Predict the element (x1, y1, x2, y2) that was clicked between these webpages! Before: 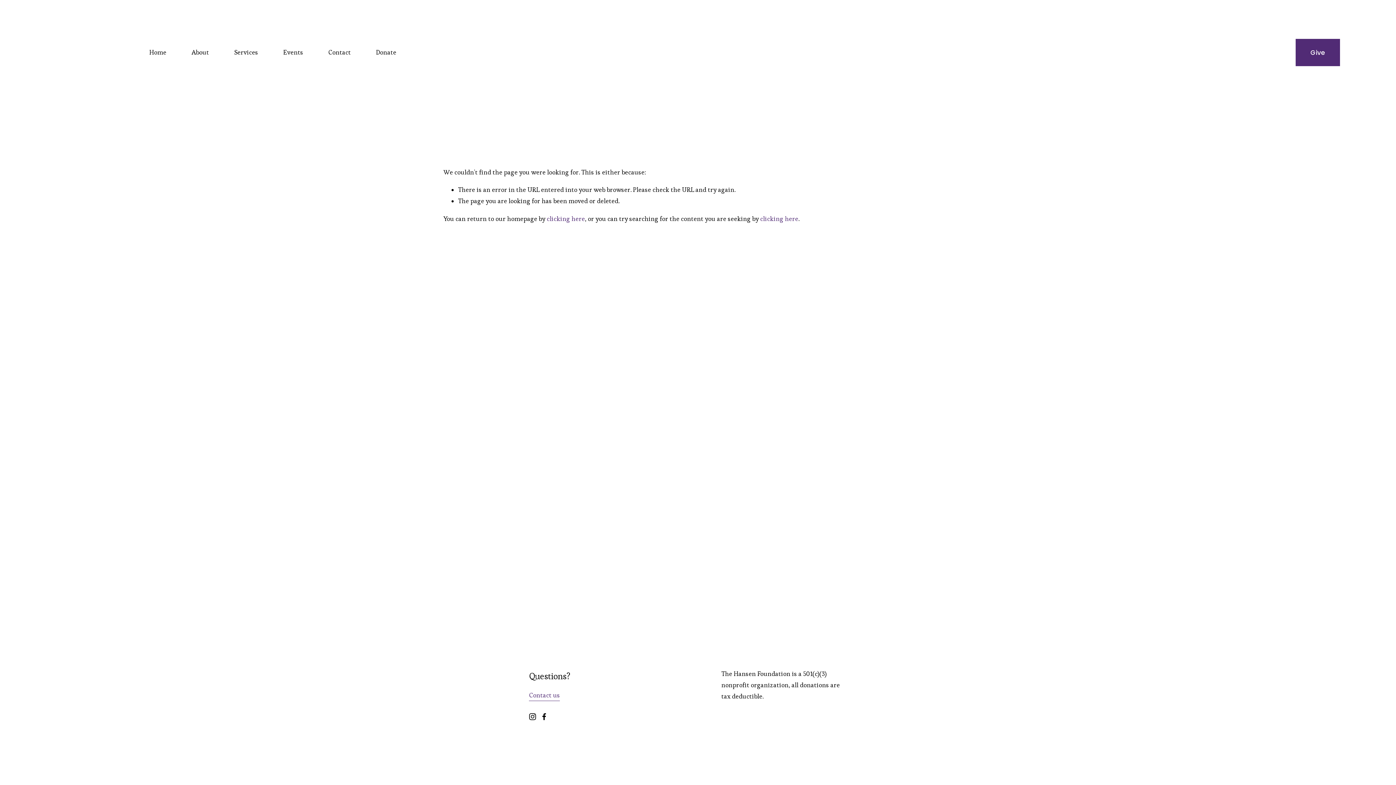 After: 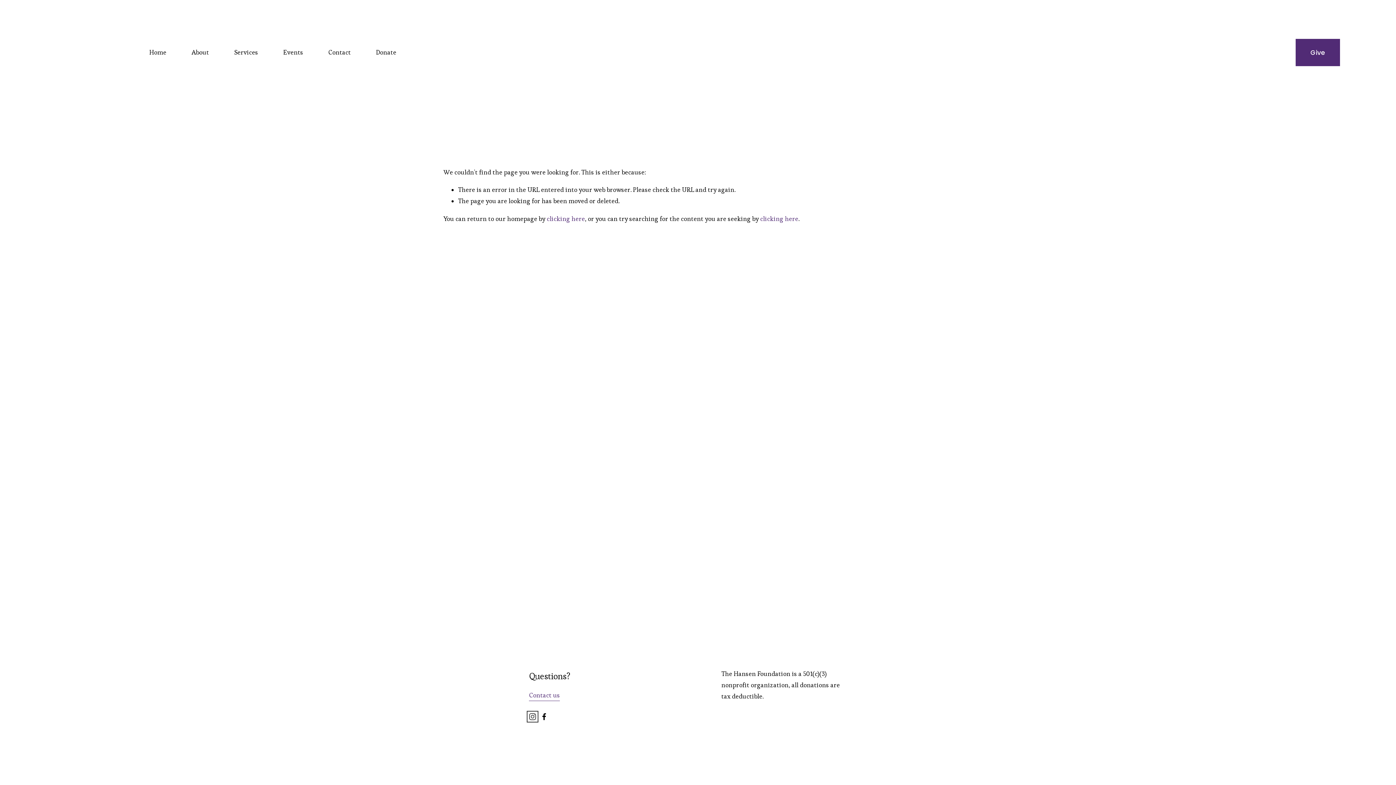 Action: bbox: (529, 713, 536, 720) label: Instagram